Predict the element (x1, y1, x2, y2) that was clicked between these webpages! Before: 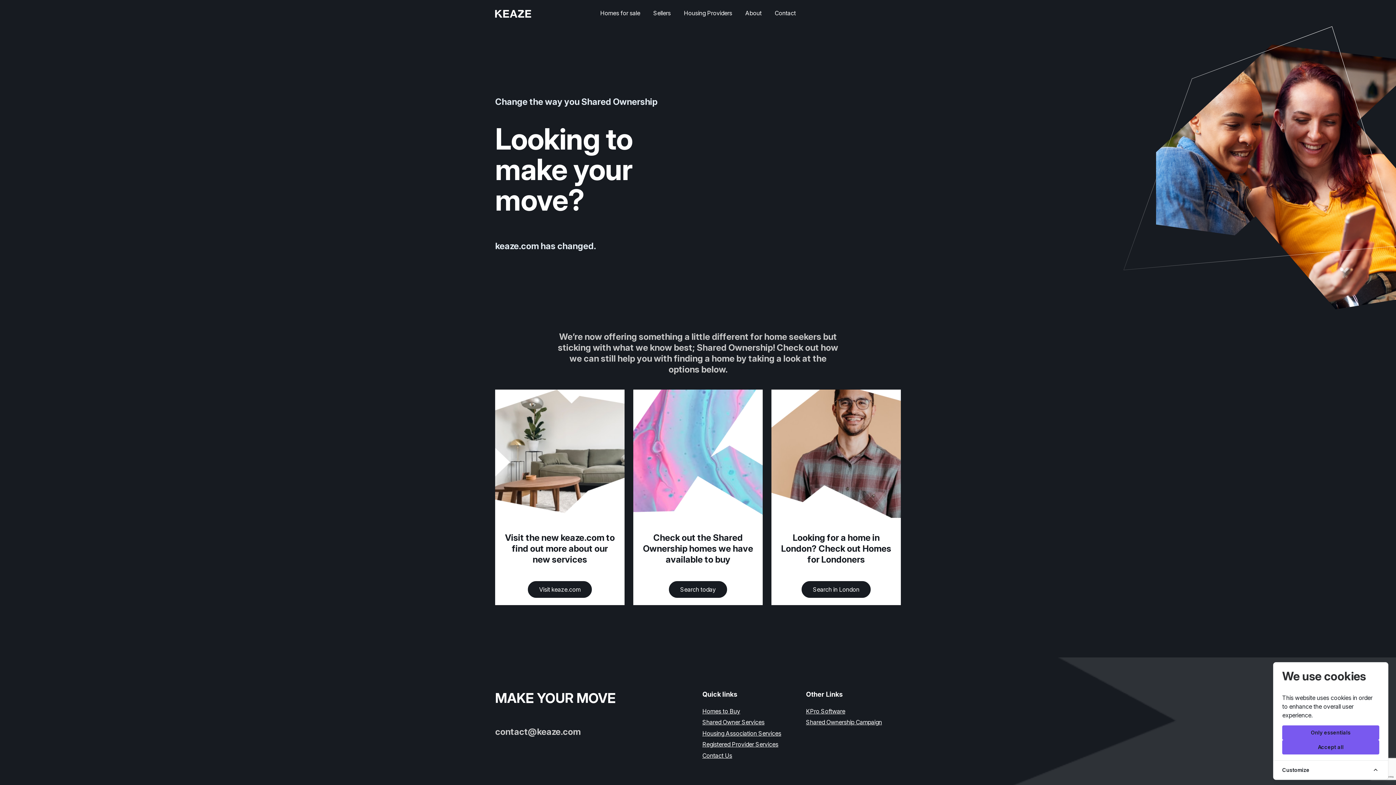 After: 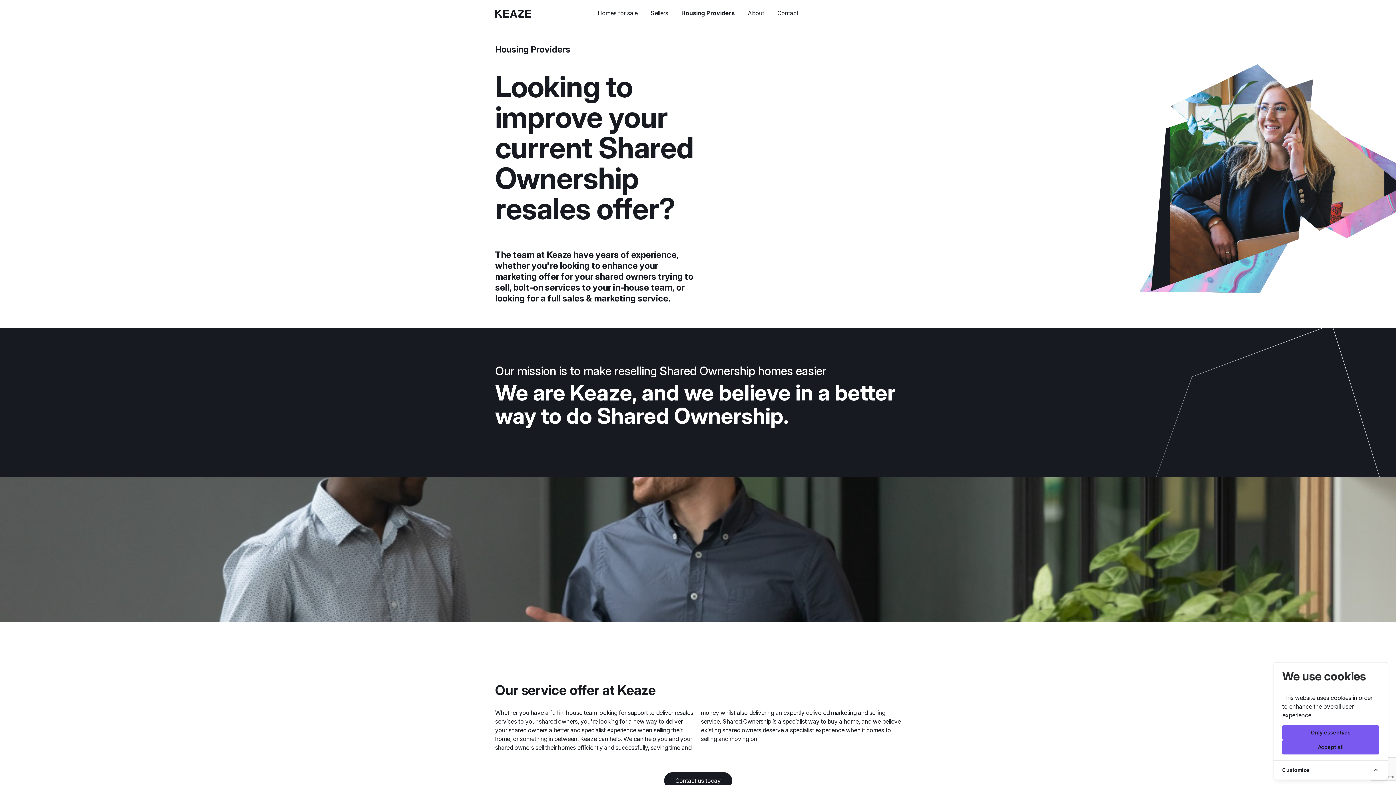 Action: label: Registered Provider Services bbox: (702, 740, 778, 749)